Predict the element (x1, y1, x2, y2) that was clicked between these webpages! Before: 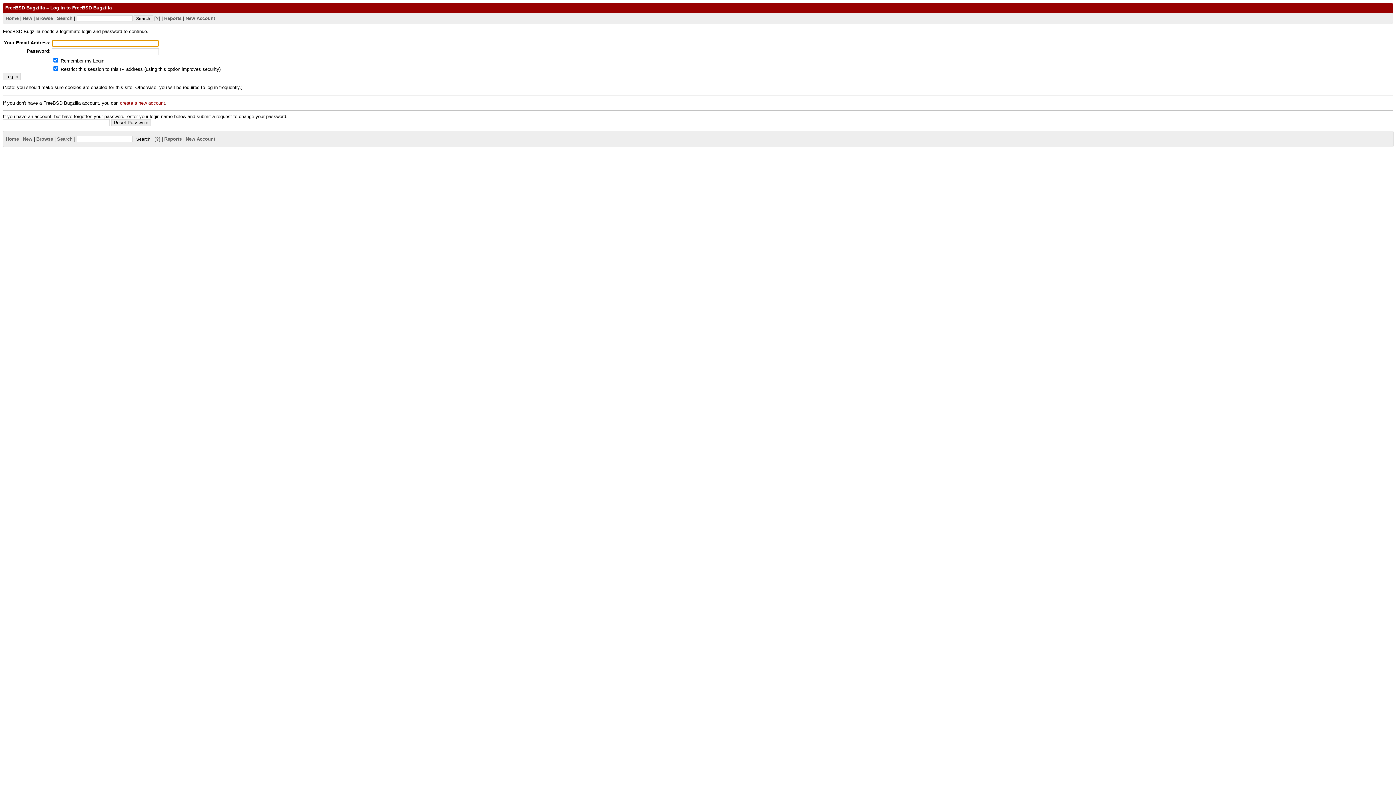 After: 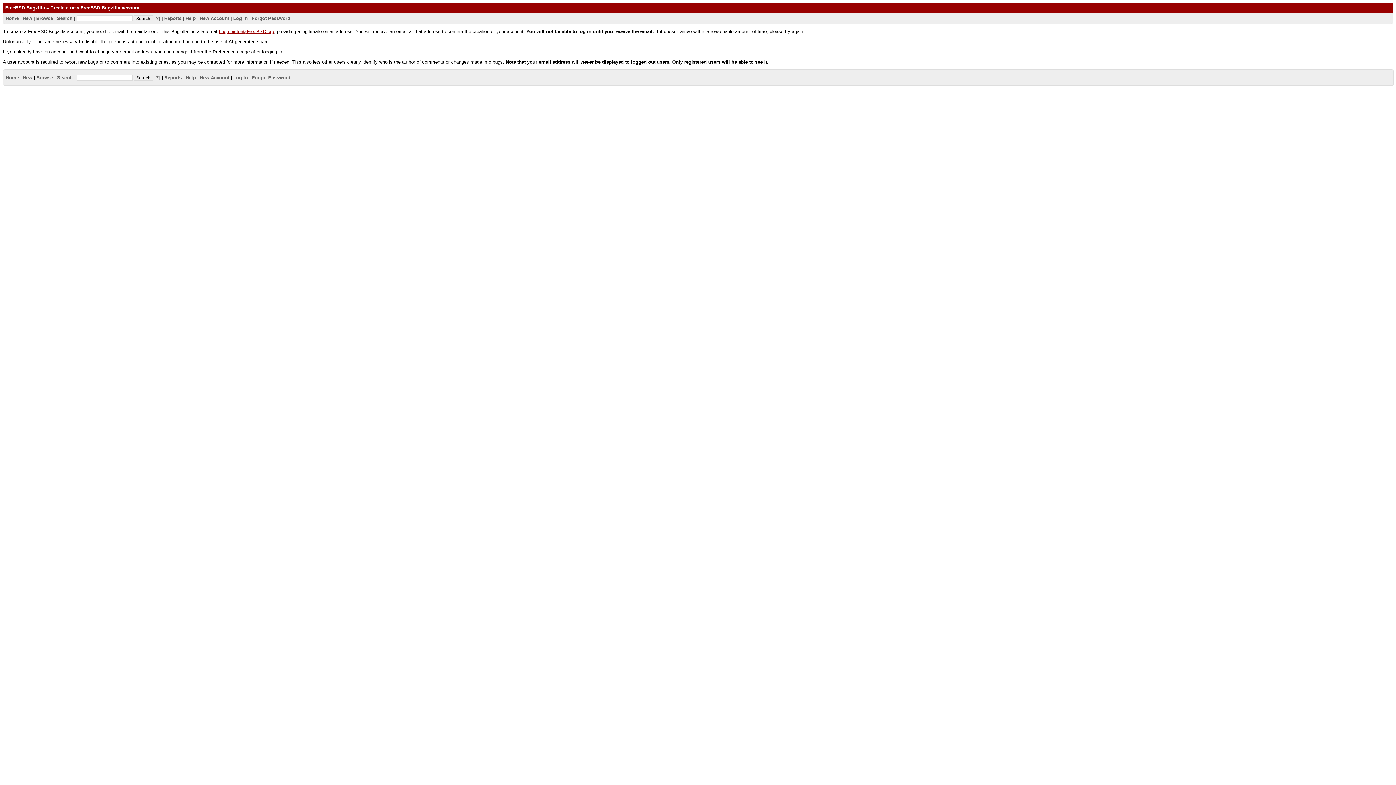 Action: label: New Account bbox: (185, 136, 215, 141)